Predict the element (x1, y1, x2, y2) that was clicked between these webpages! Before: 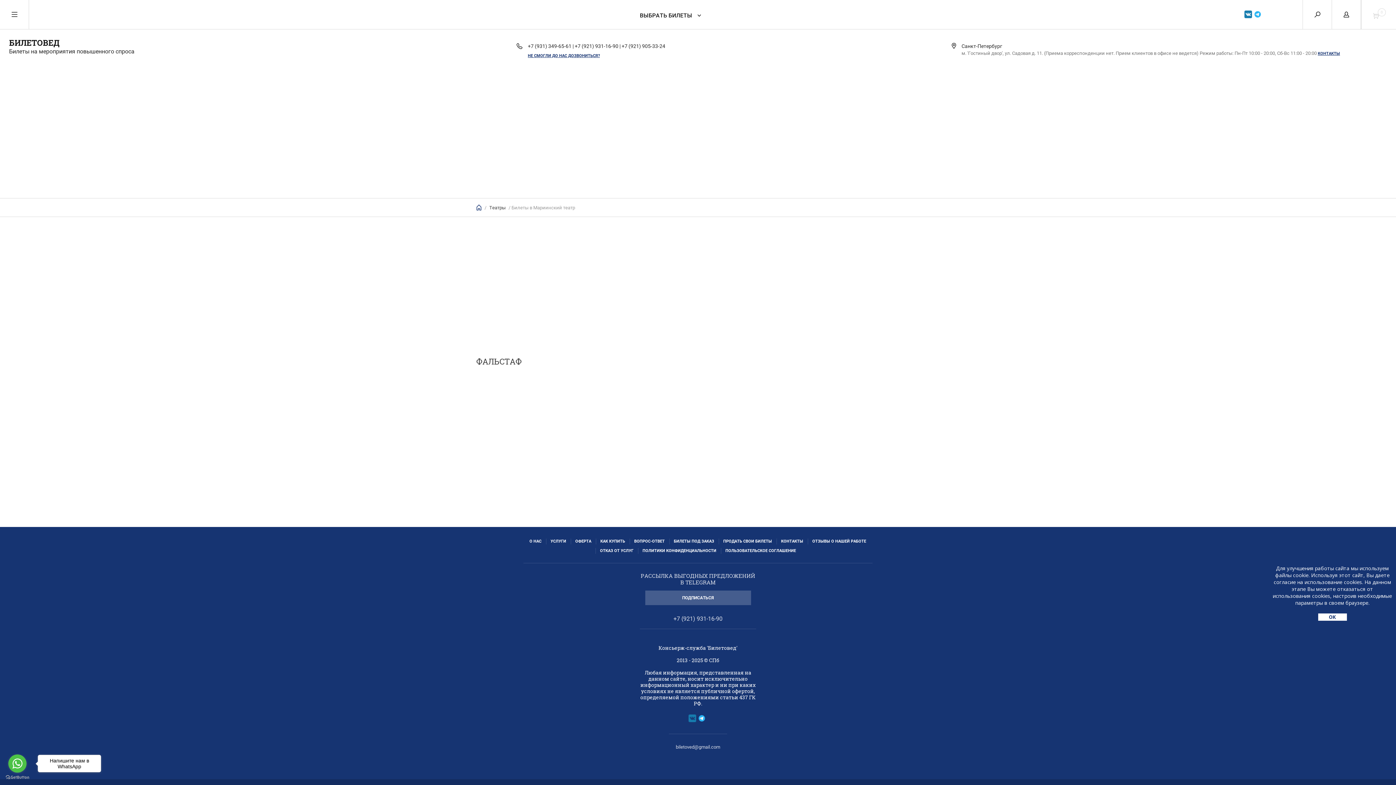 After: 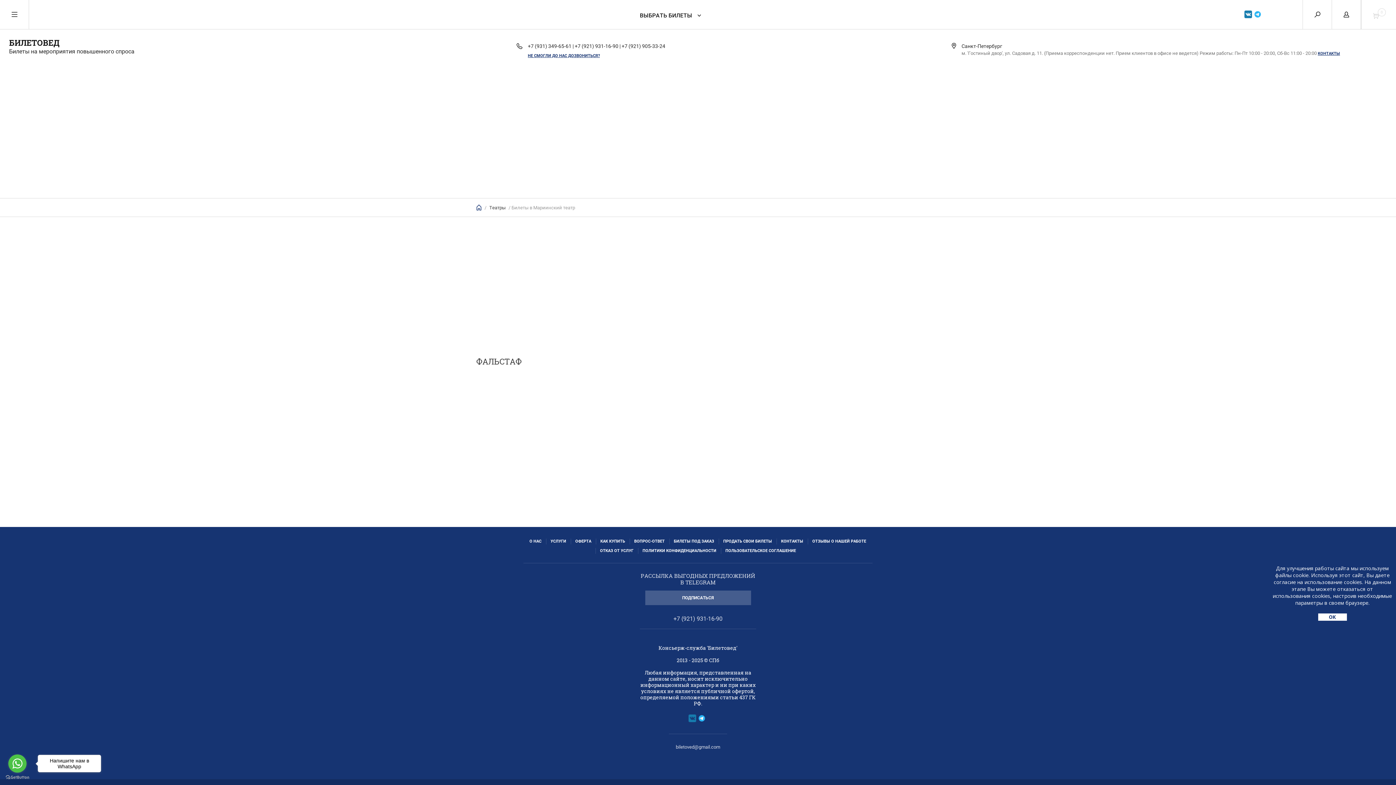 Action: bbox: (528, 43, 573, 49) label: +7 (931) 349-65-61 |